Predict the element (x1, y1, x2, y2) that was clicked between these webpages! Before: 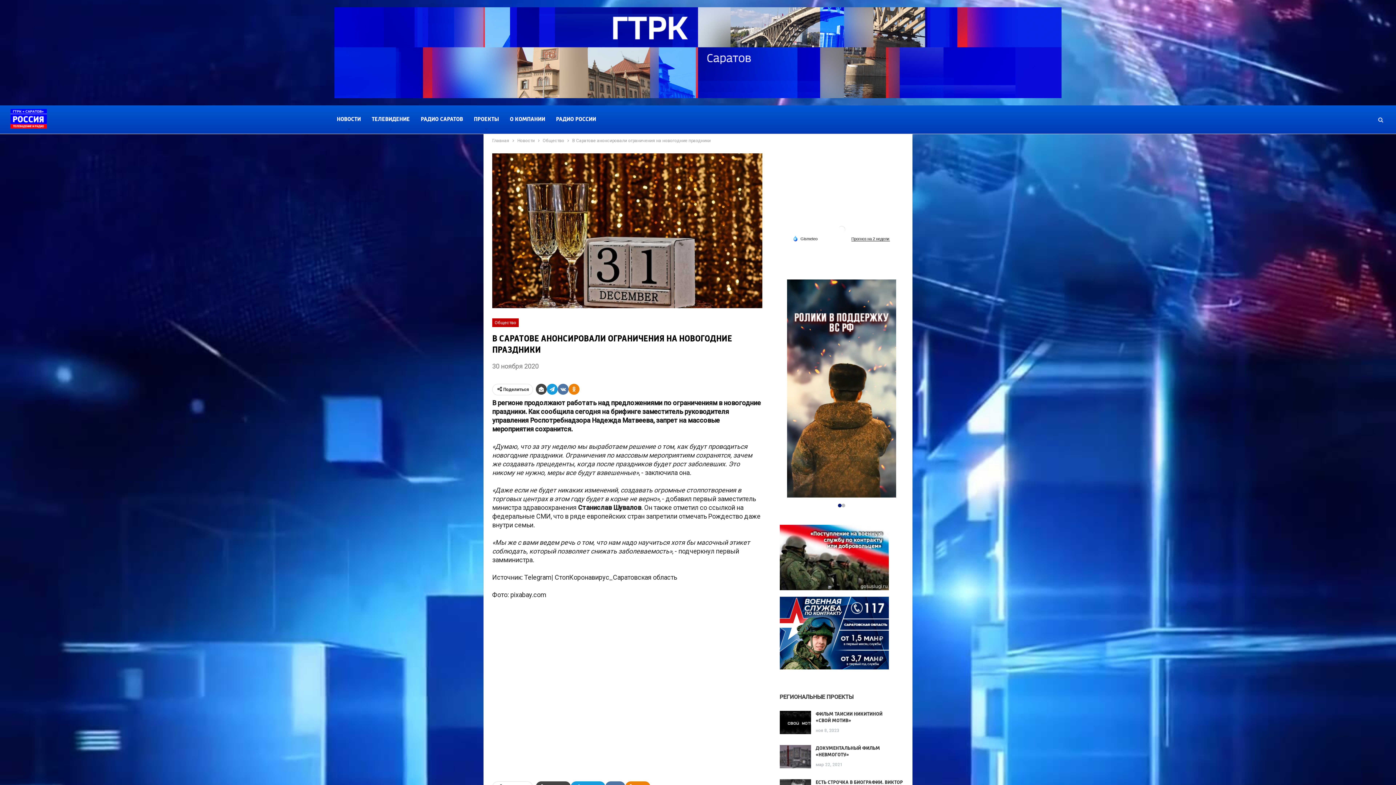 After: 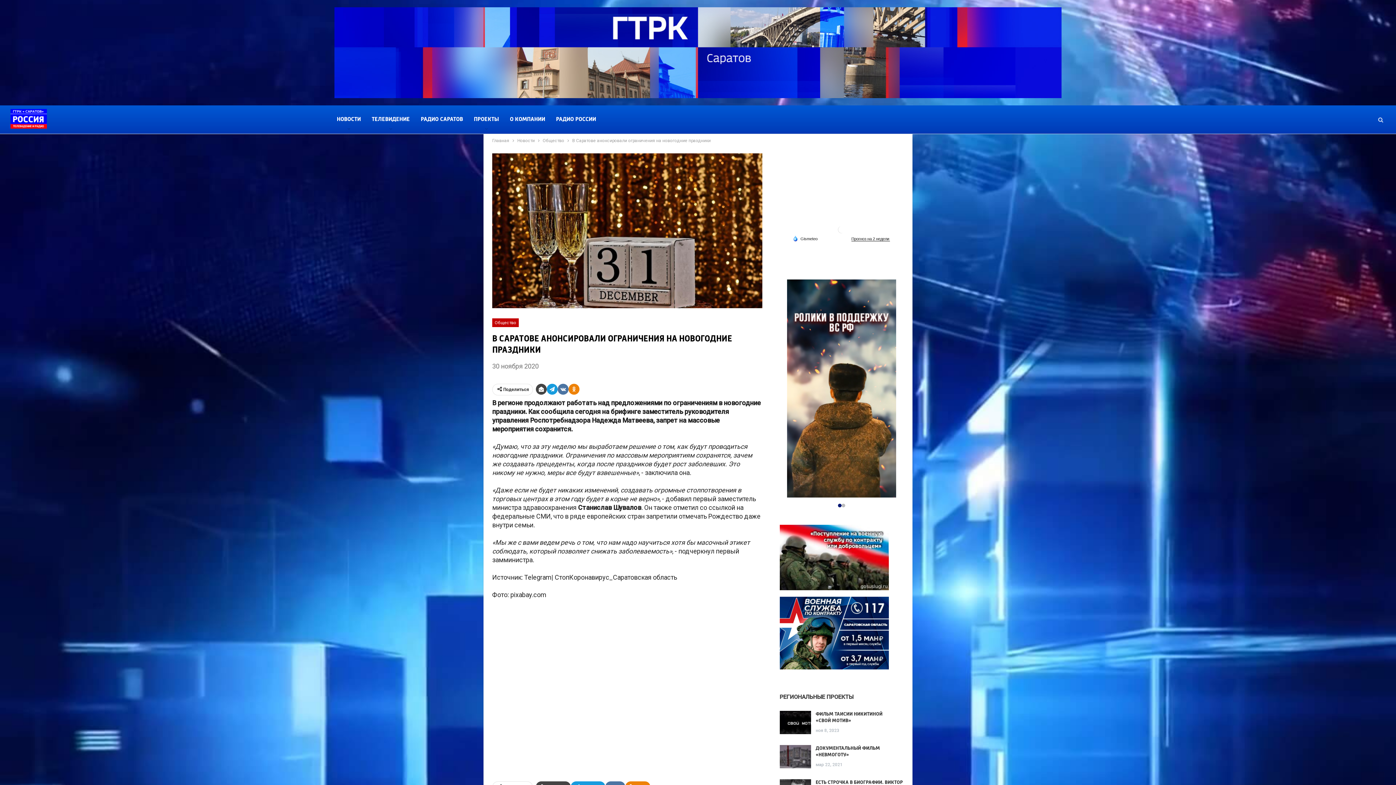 Action: bbox: (851, 236, 890, 241)